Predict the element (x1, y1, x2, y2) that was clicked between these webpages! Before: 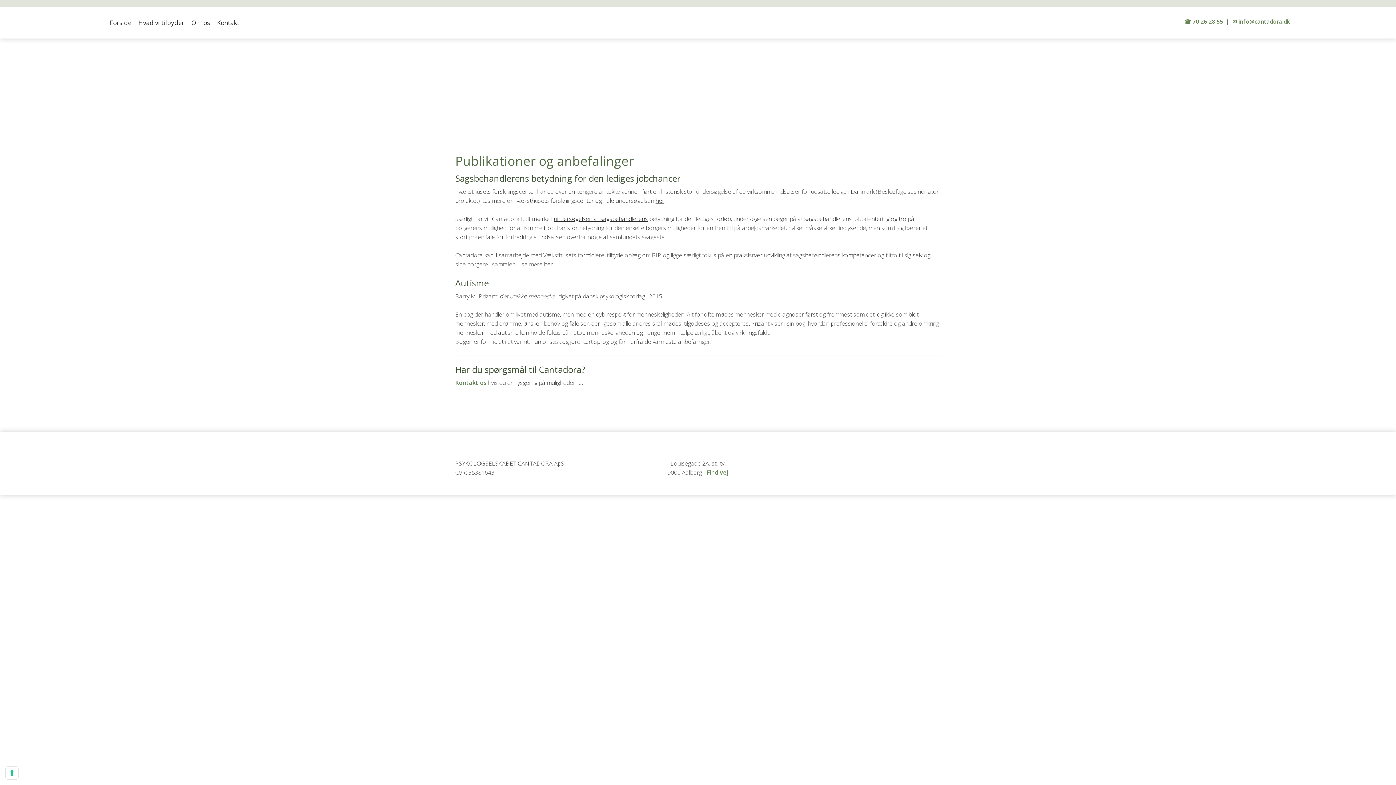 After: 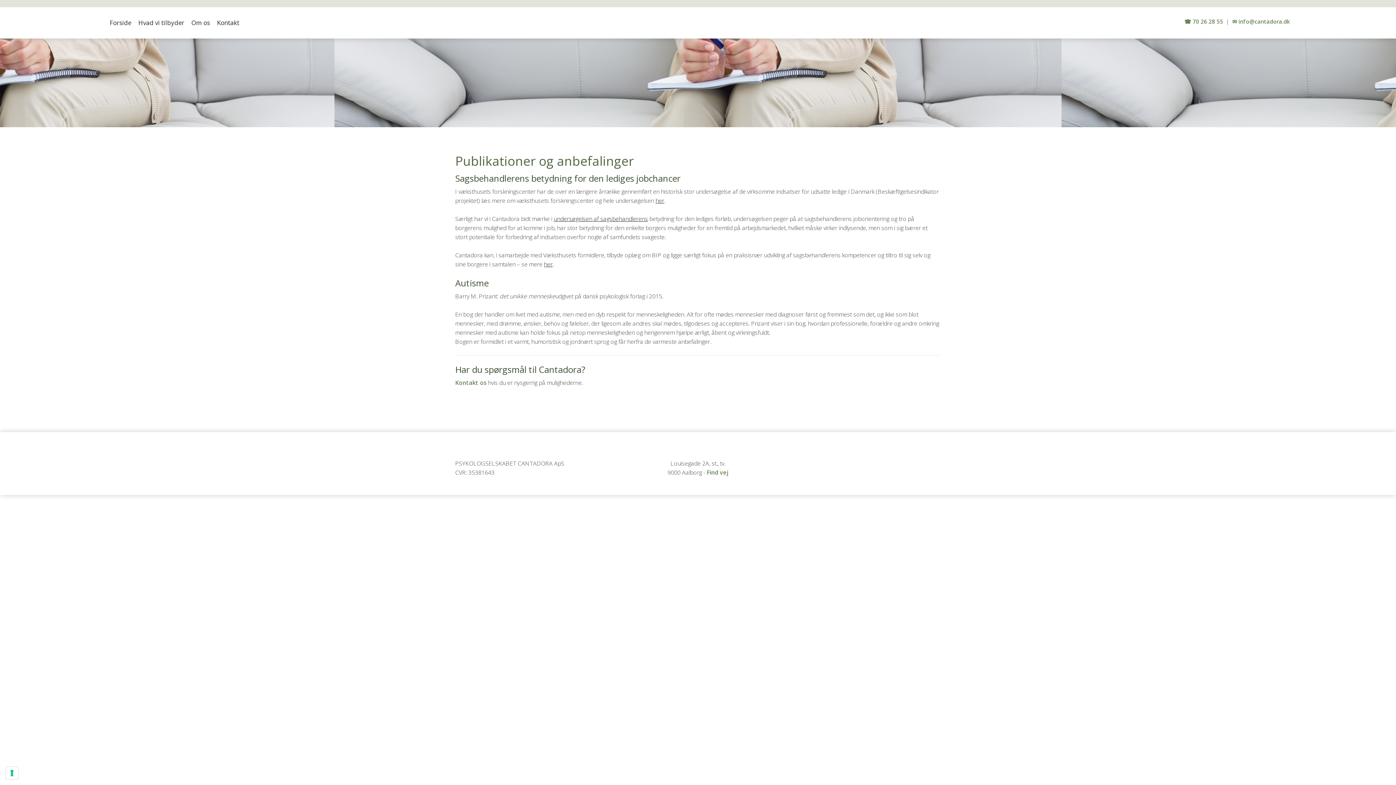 Action: label: ​☎ 70 26 2​8 55 bbox: (1184, 17, 1223, 25)